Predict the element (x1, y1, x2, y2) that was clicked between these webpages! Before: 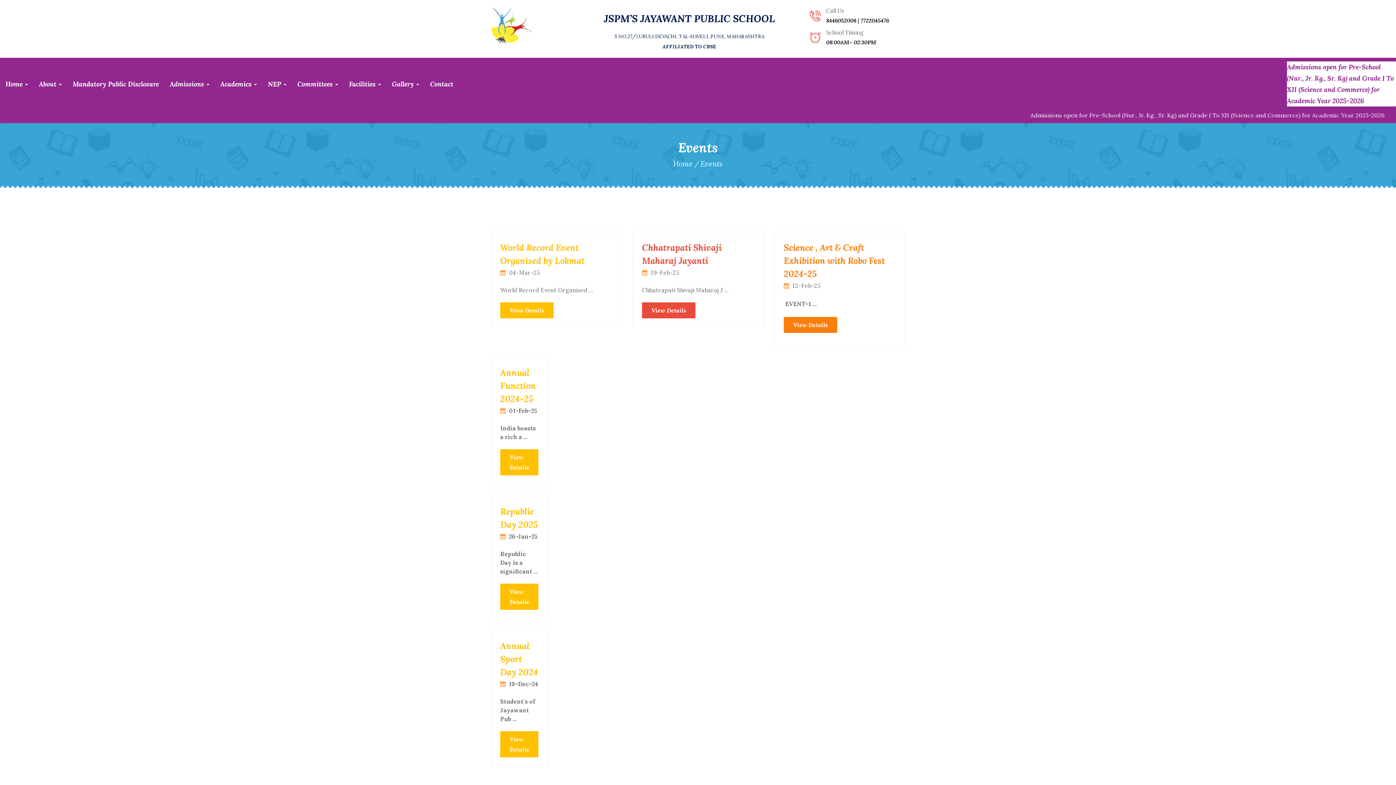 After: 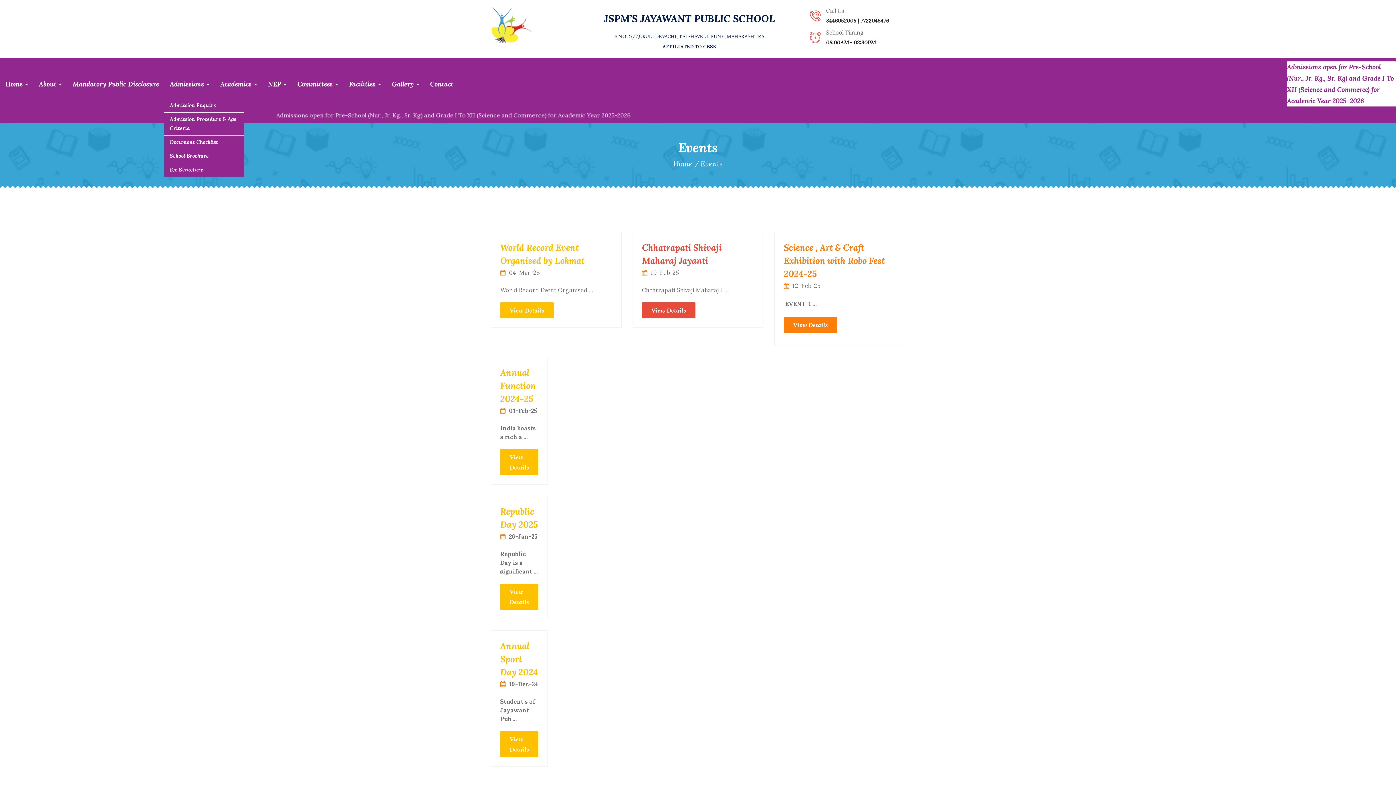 Action: bbox: (164, 69, 214, 98) label: Admissions 